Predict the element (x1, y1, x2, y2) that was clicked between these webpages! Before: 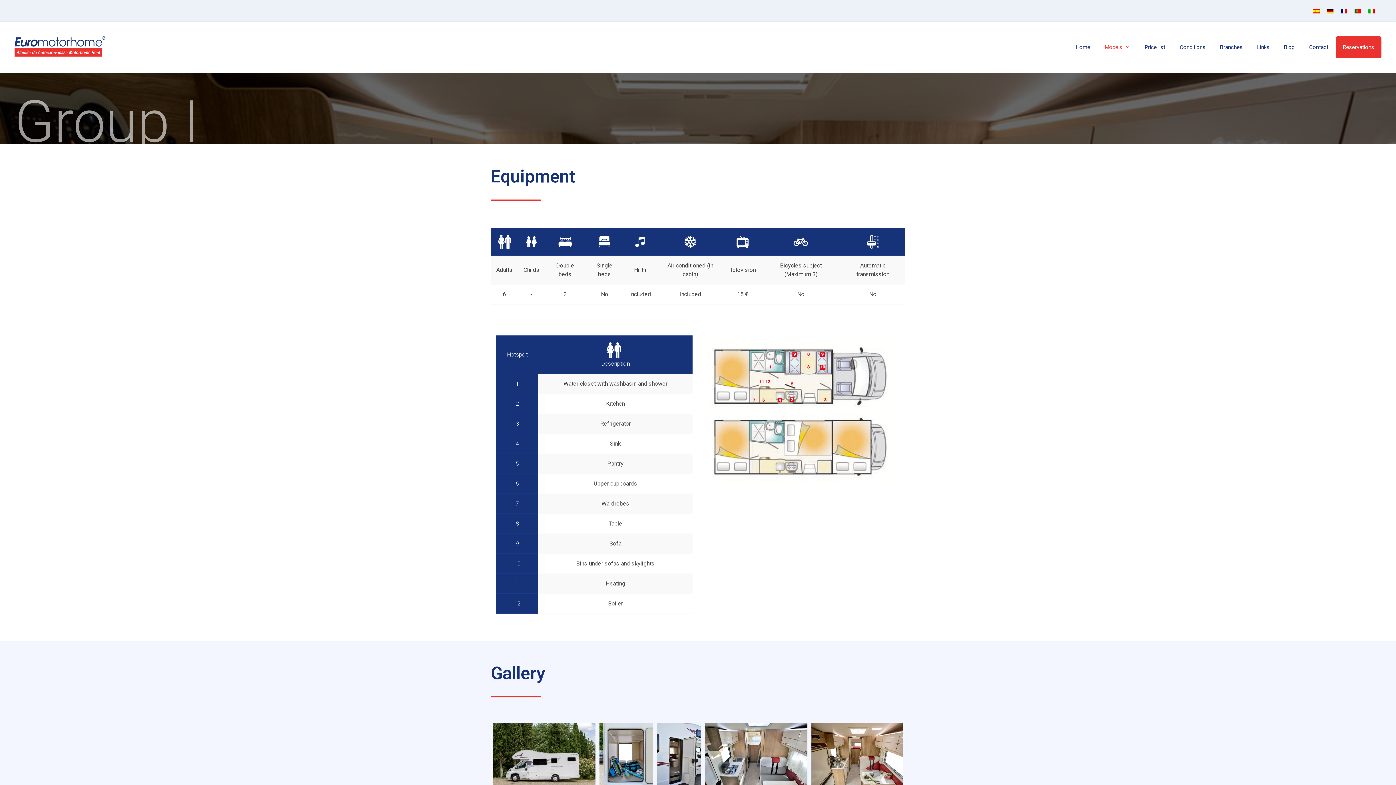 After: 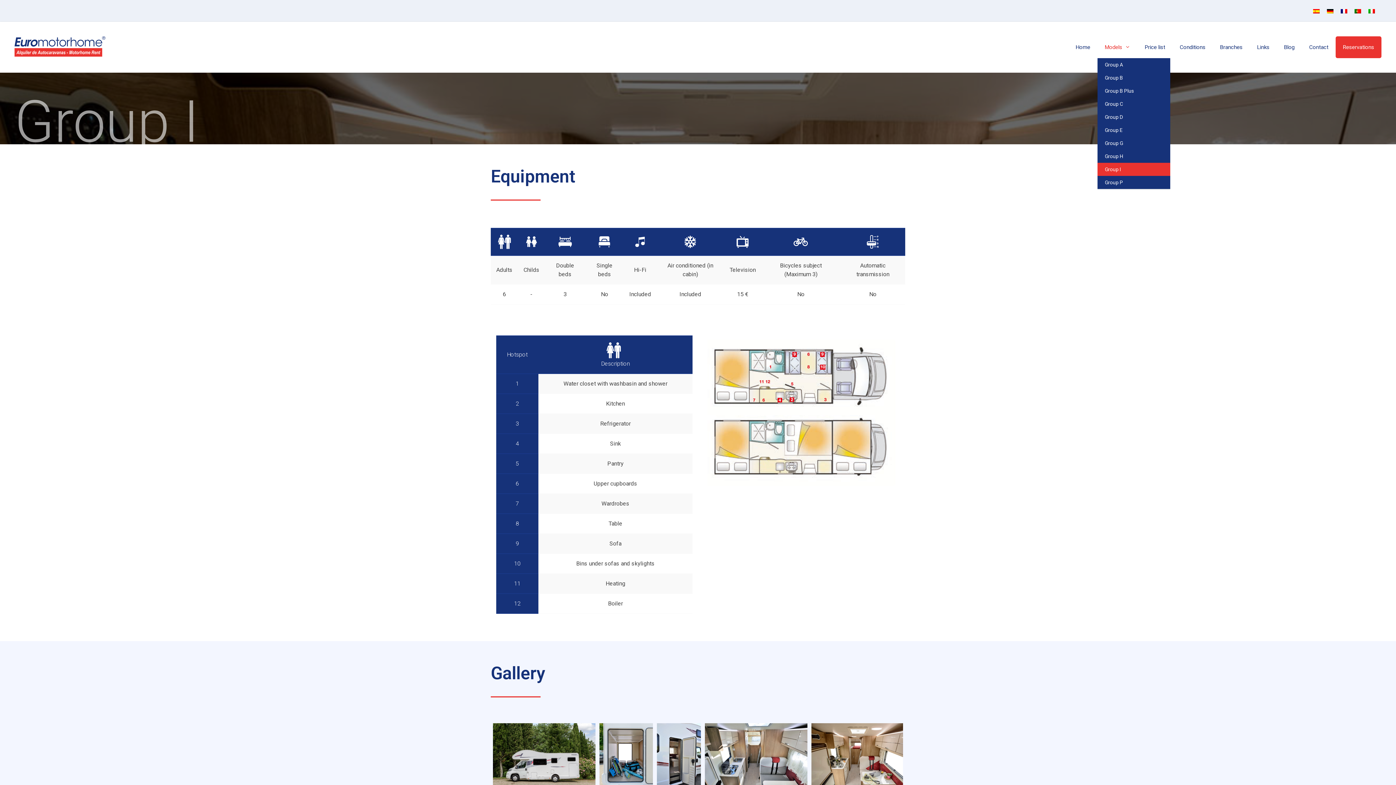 Action: label: Models bbox: (1097, 36, 1137, 58)